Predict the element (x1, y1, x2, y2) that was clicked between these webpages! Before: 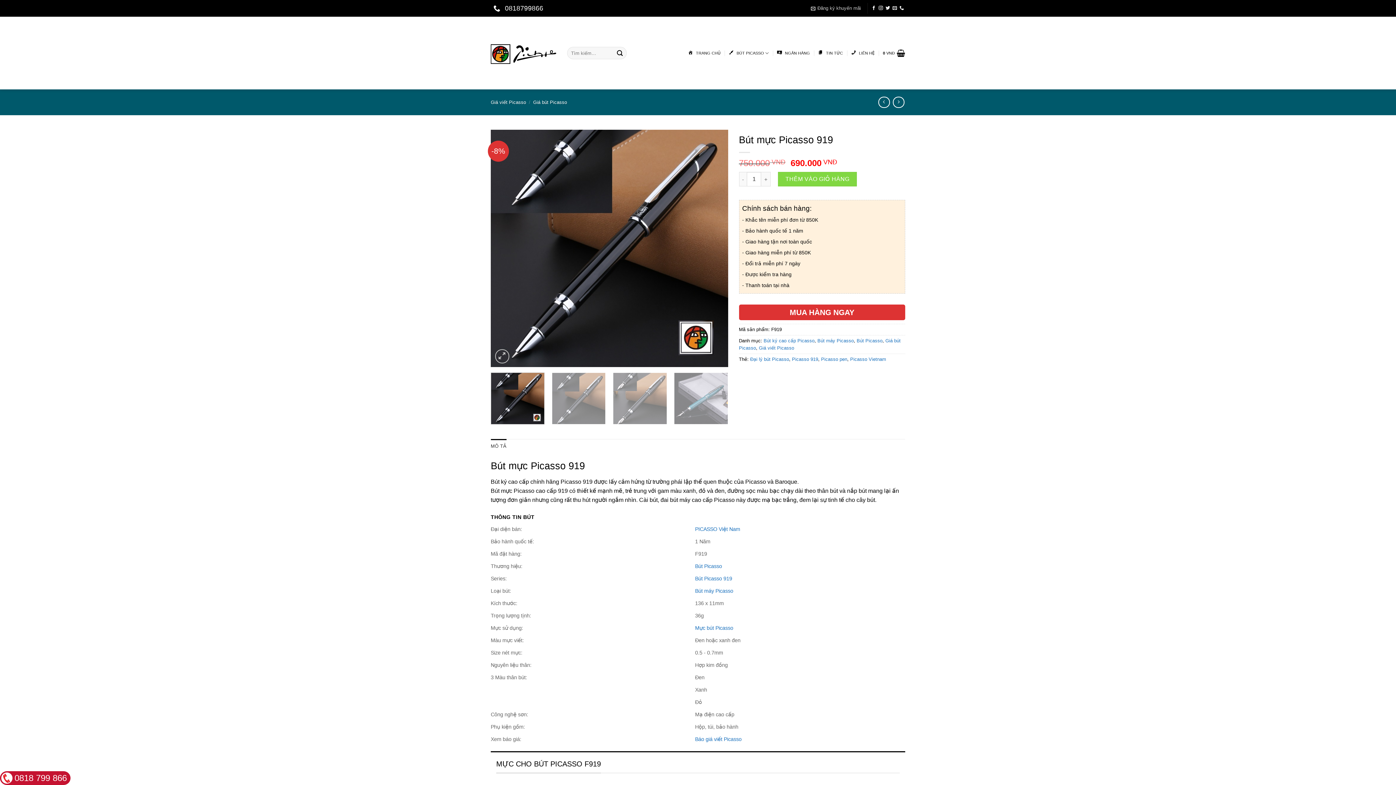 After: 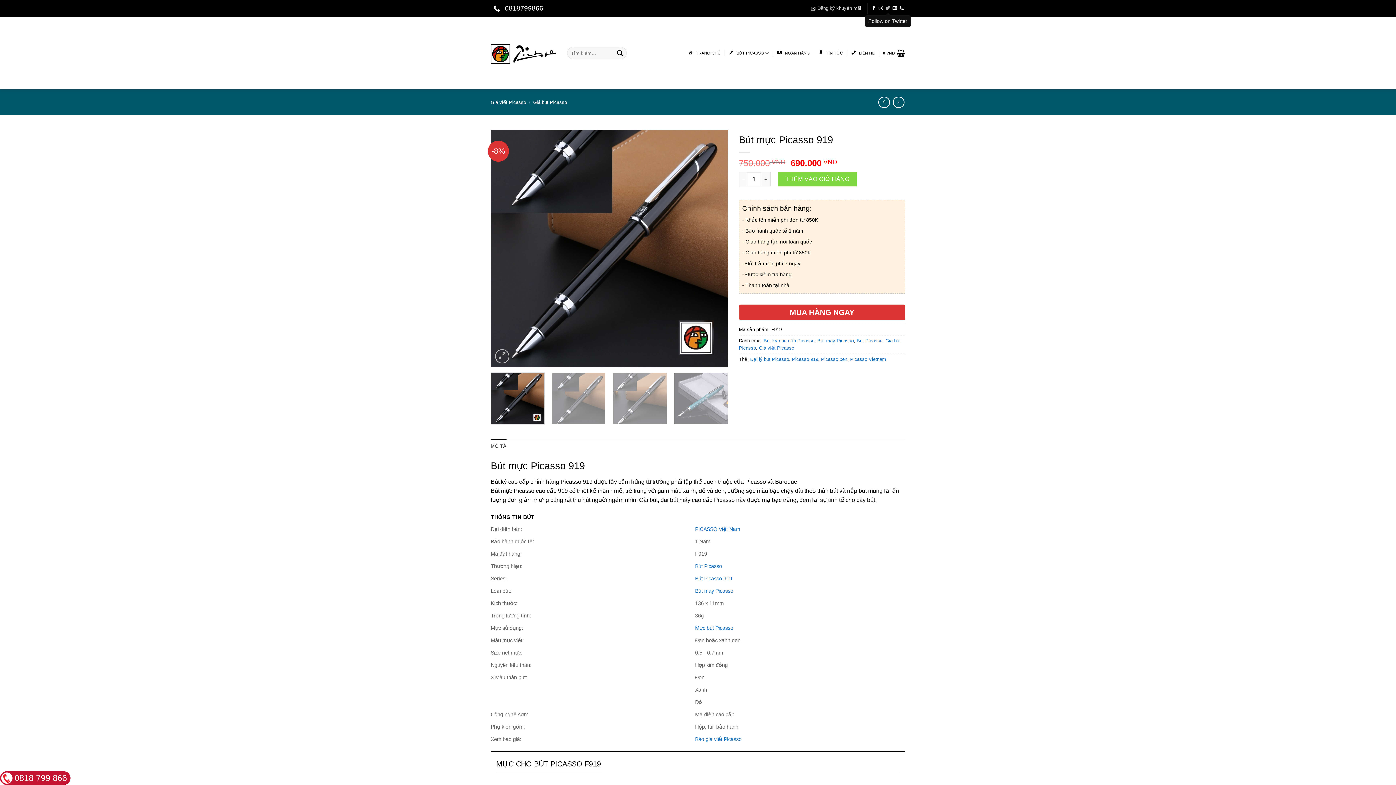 Action: bbox: (885, 5, 890, 10) label: Follow on Twitter